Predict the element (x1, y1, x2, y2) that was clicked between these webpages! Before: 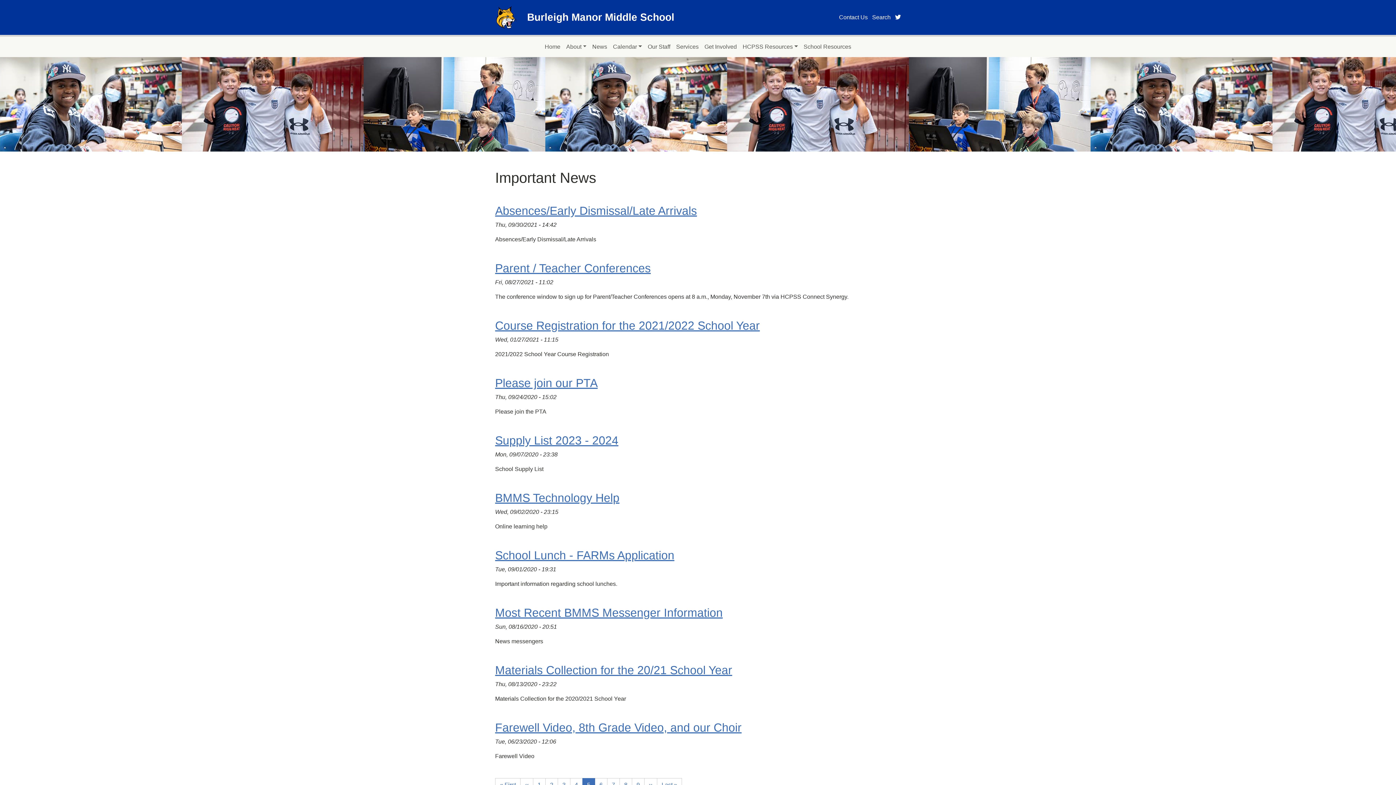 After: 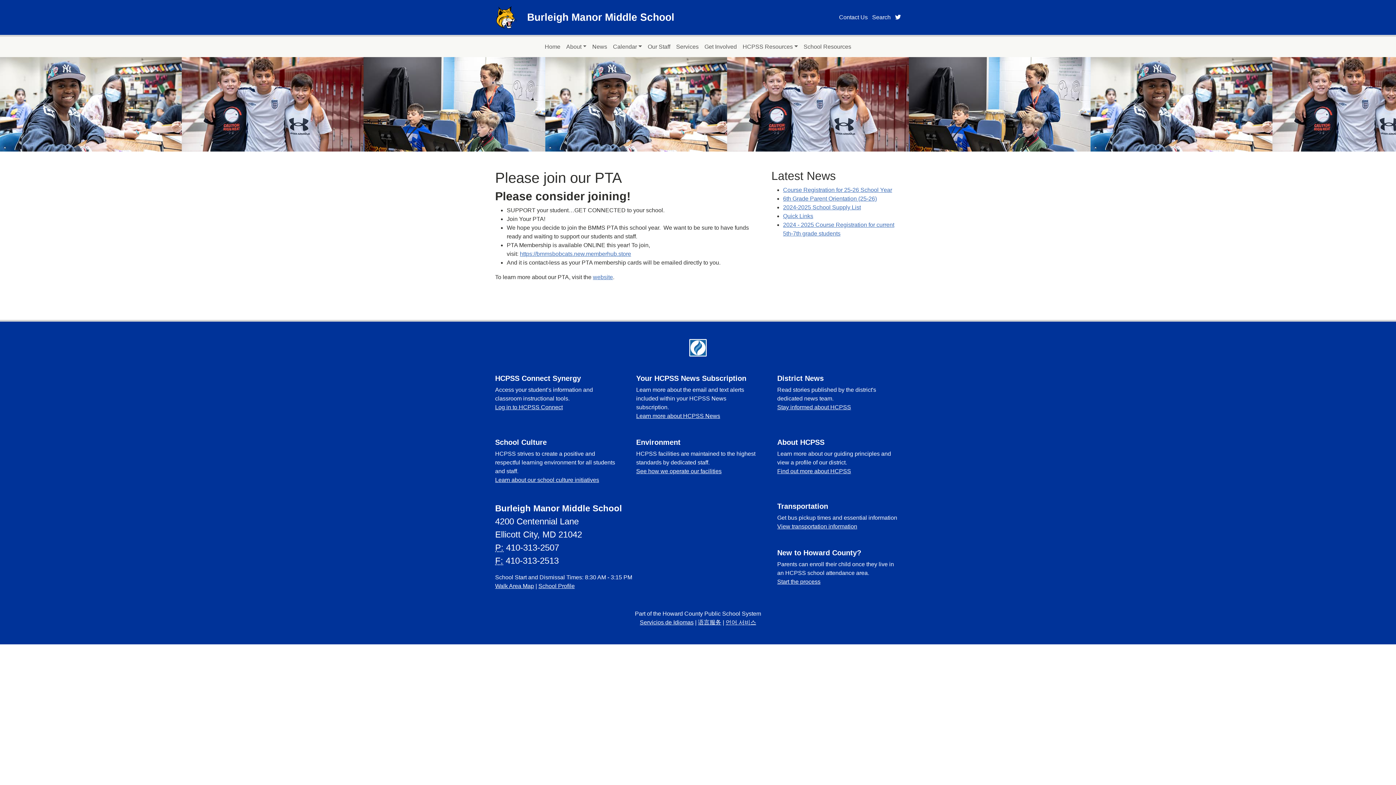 Action: bbox: (495, 376, 597, 389) label: Please join our PTA